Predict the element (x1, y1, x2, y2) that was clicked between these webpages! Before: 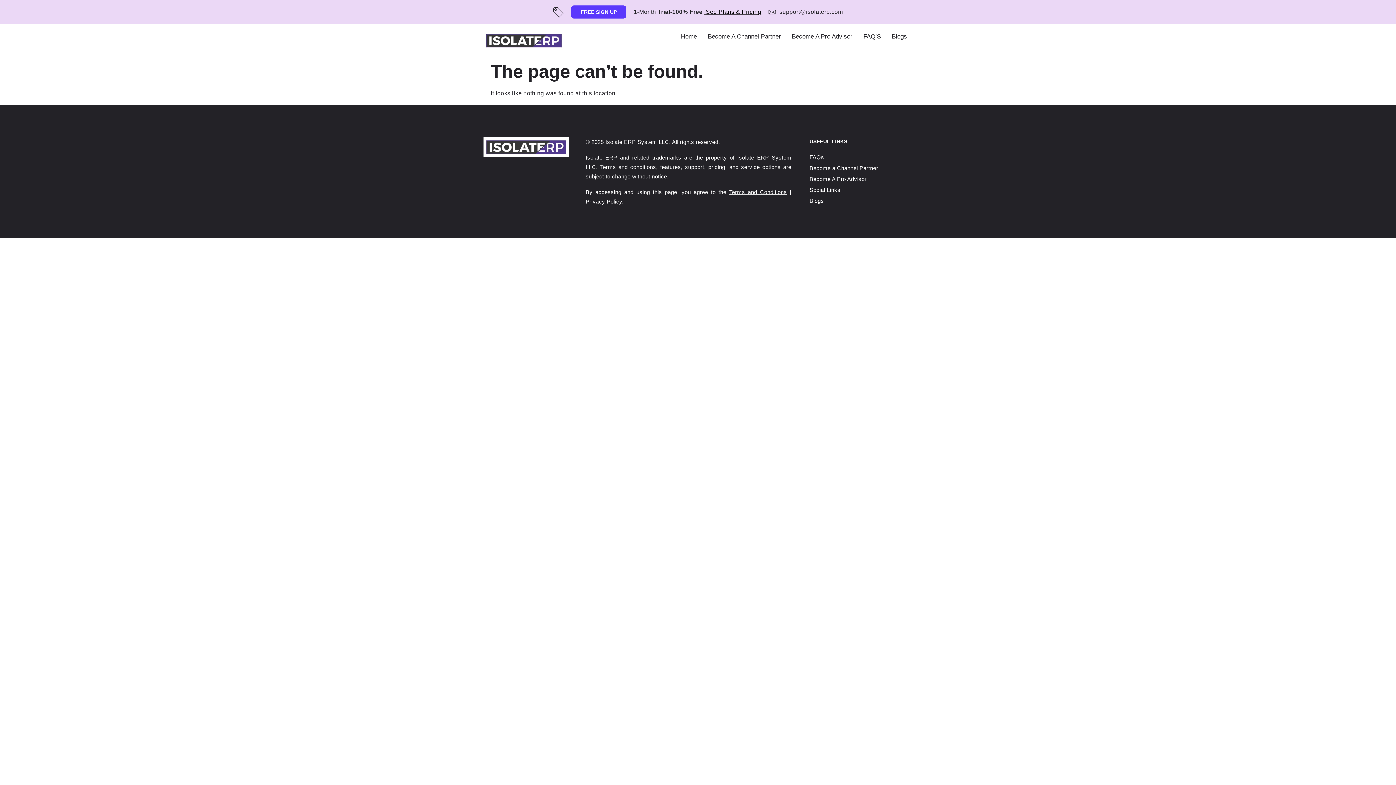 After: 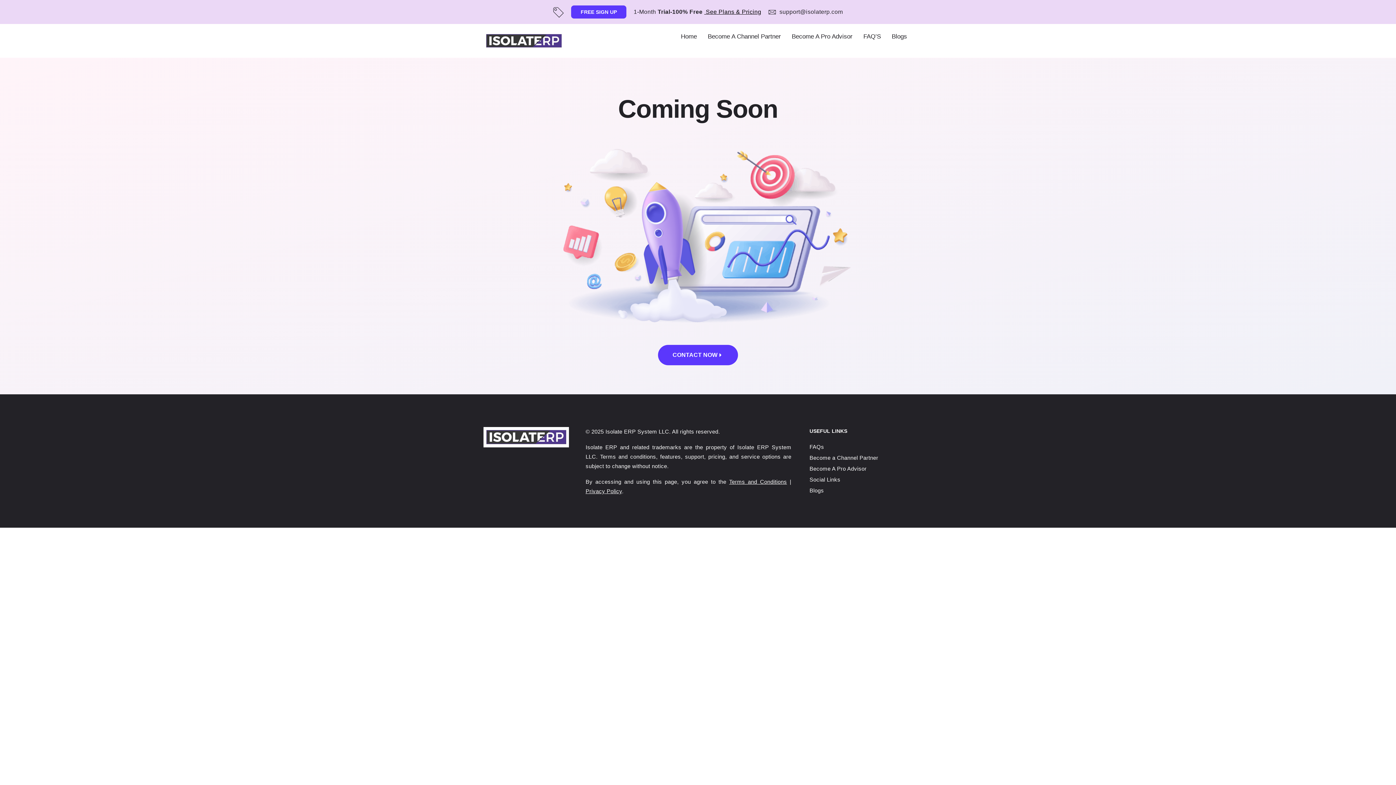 Action: label: Become A Pro Advisor bbox: (786, 31, 858, 42)